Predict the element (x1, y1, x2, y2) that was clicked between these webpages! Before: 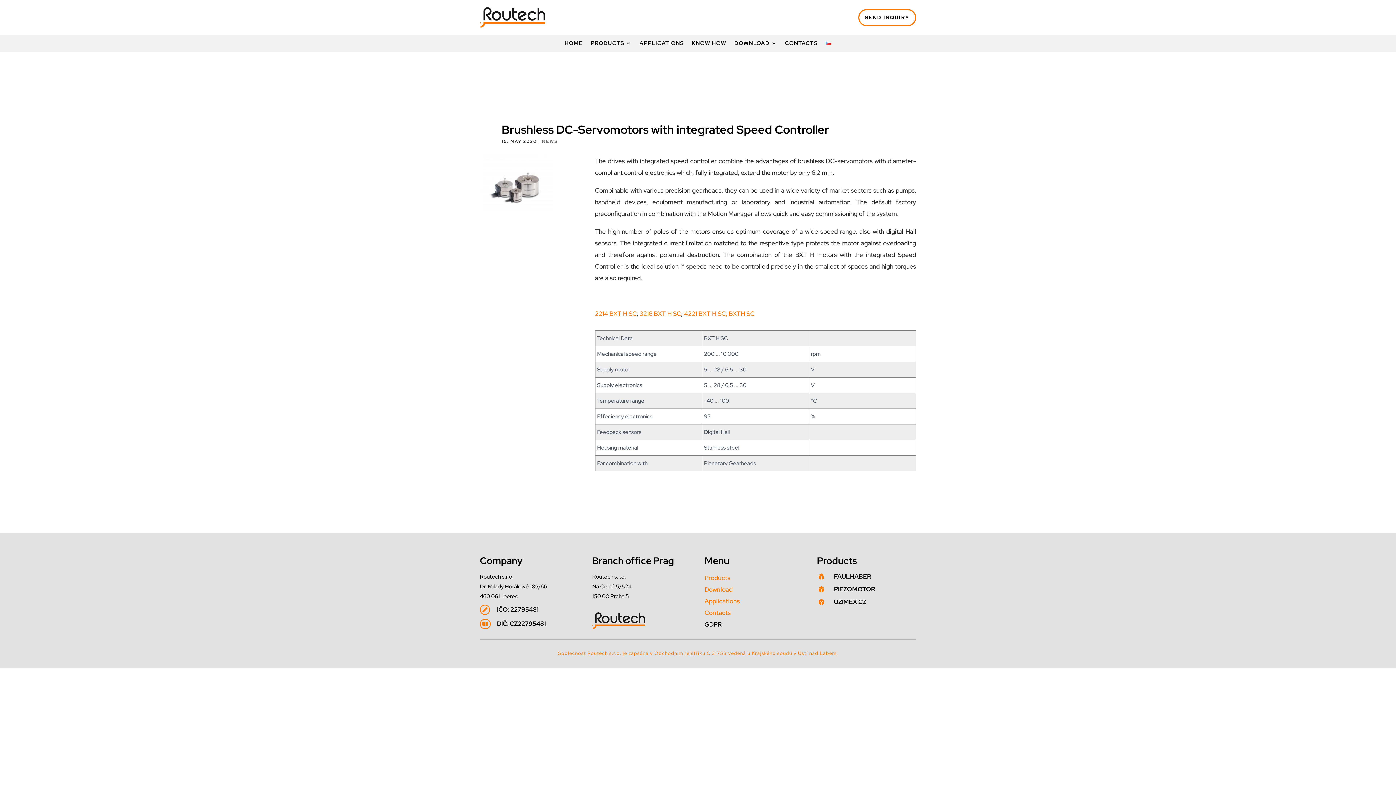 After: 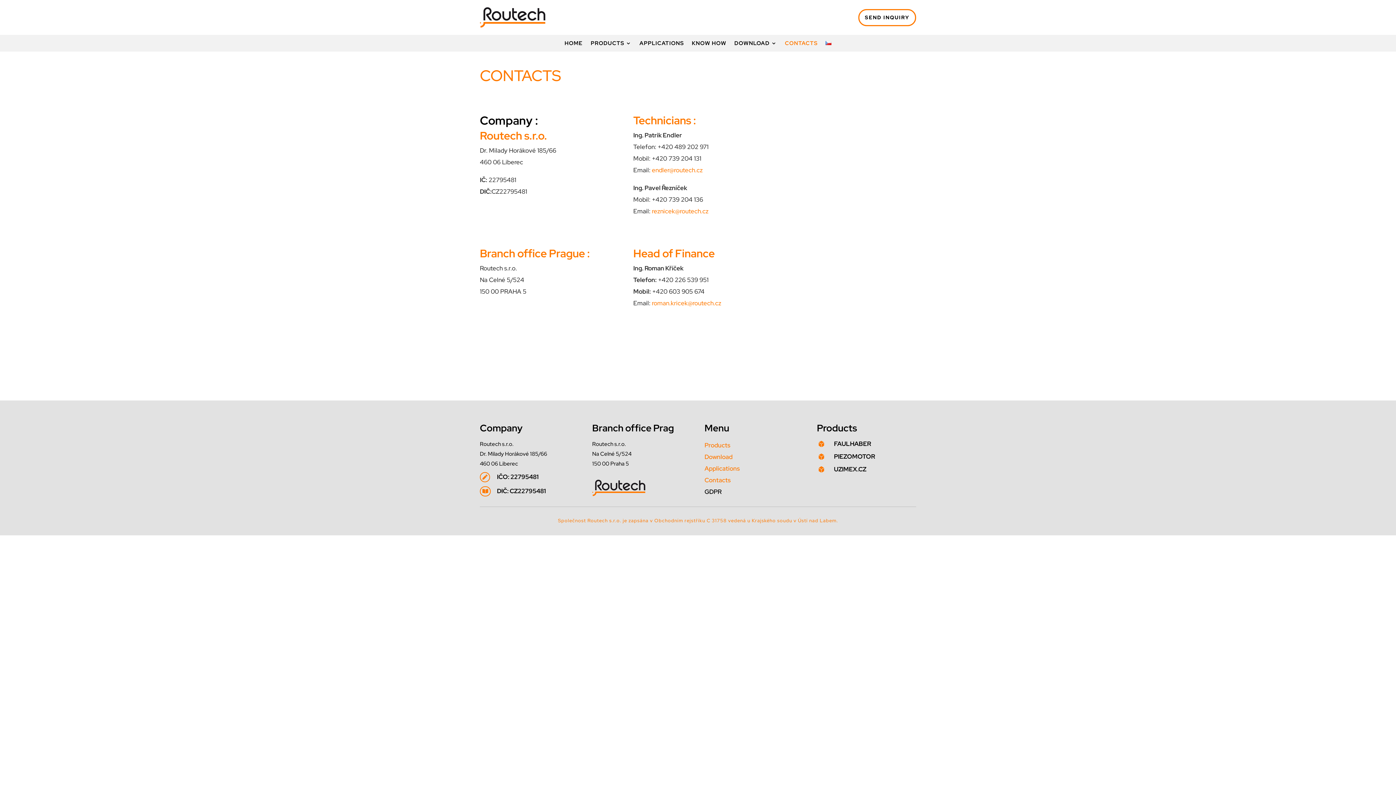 Action: bbox: (785, 40, 817, 48) label: CONTACTS